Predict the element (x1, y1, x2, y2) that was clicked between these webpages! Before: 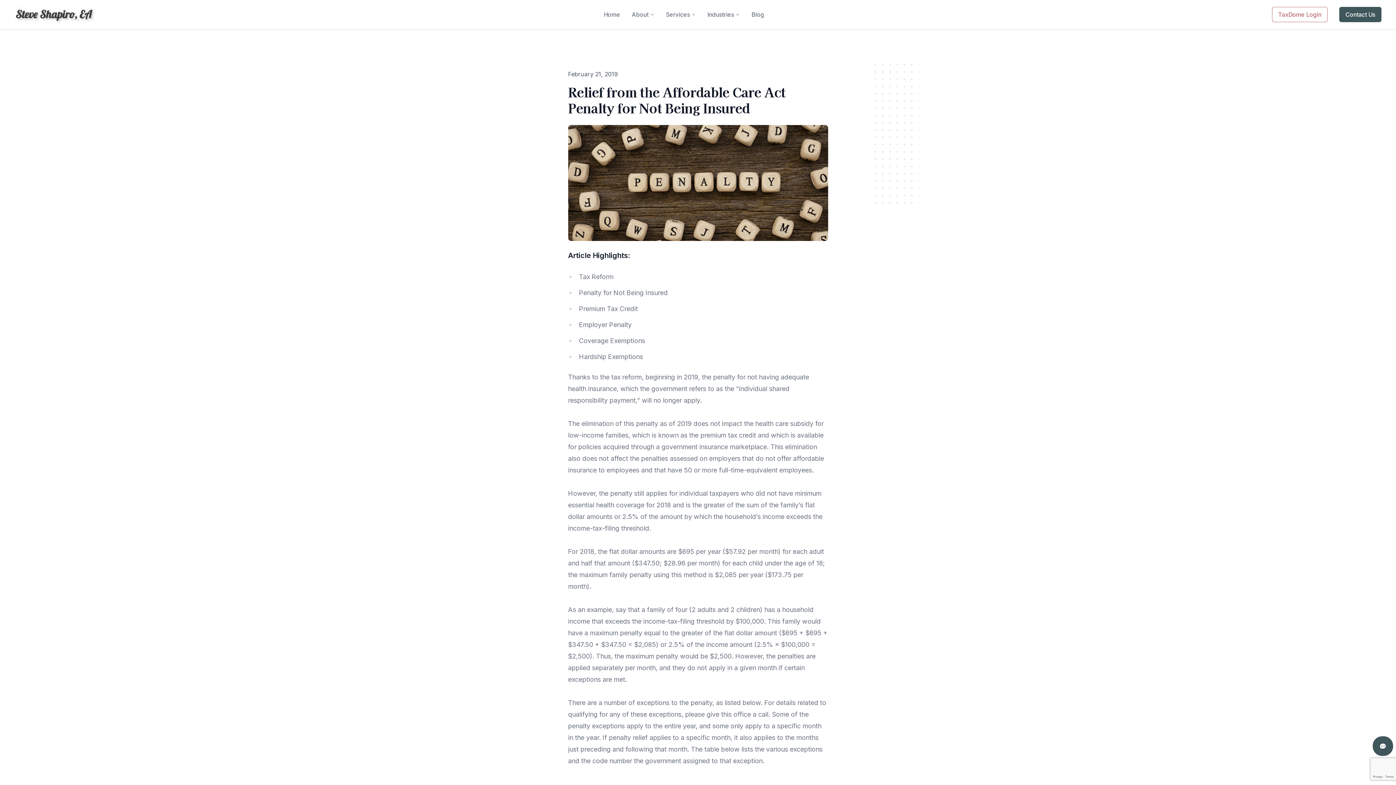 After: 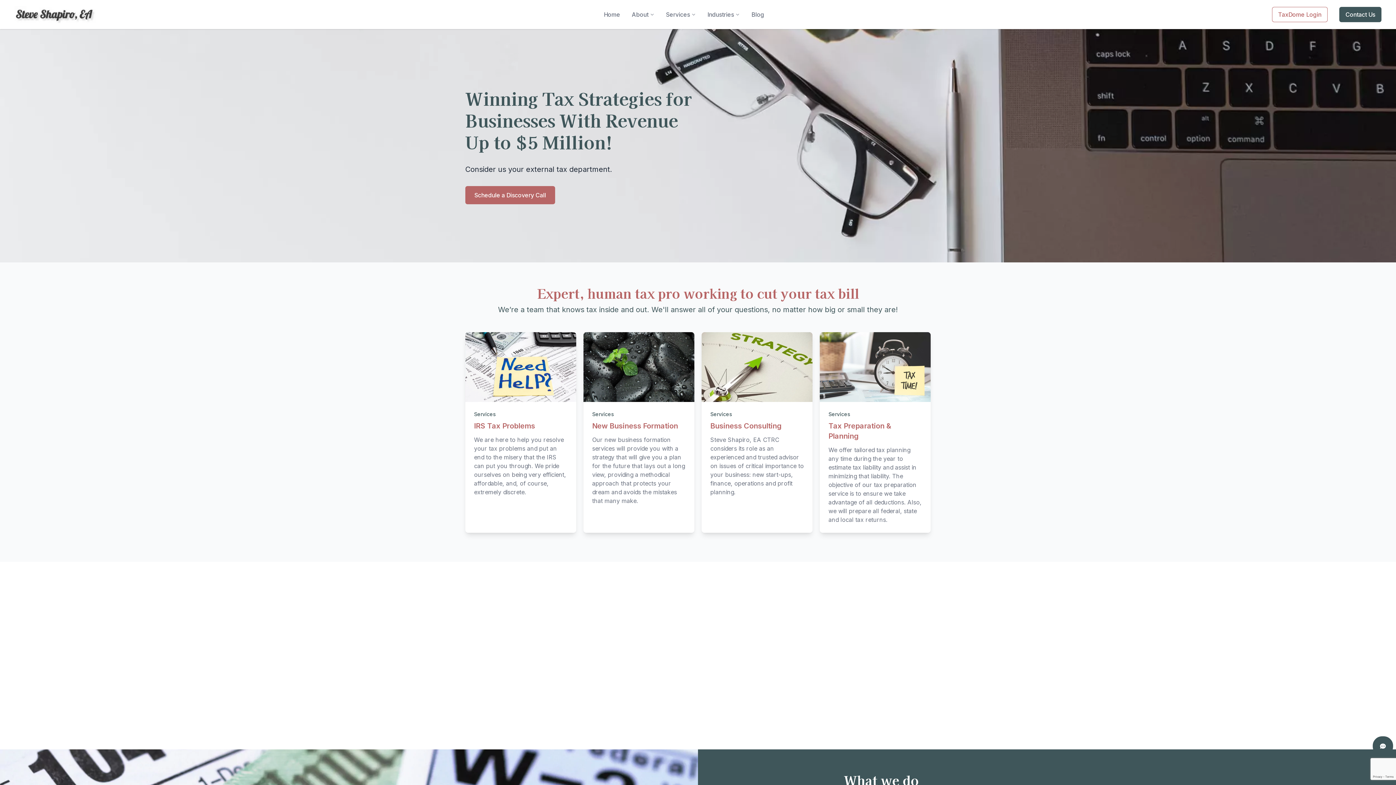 Action: bbox: (14, 0, 96, 29) label: Steve Shapiro, EA CTRC